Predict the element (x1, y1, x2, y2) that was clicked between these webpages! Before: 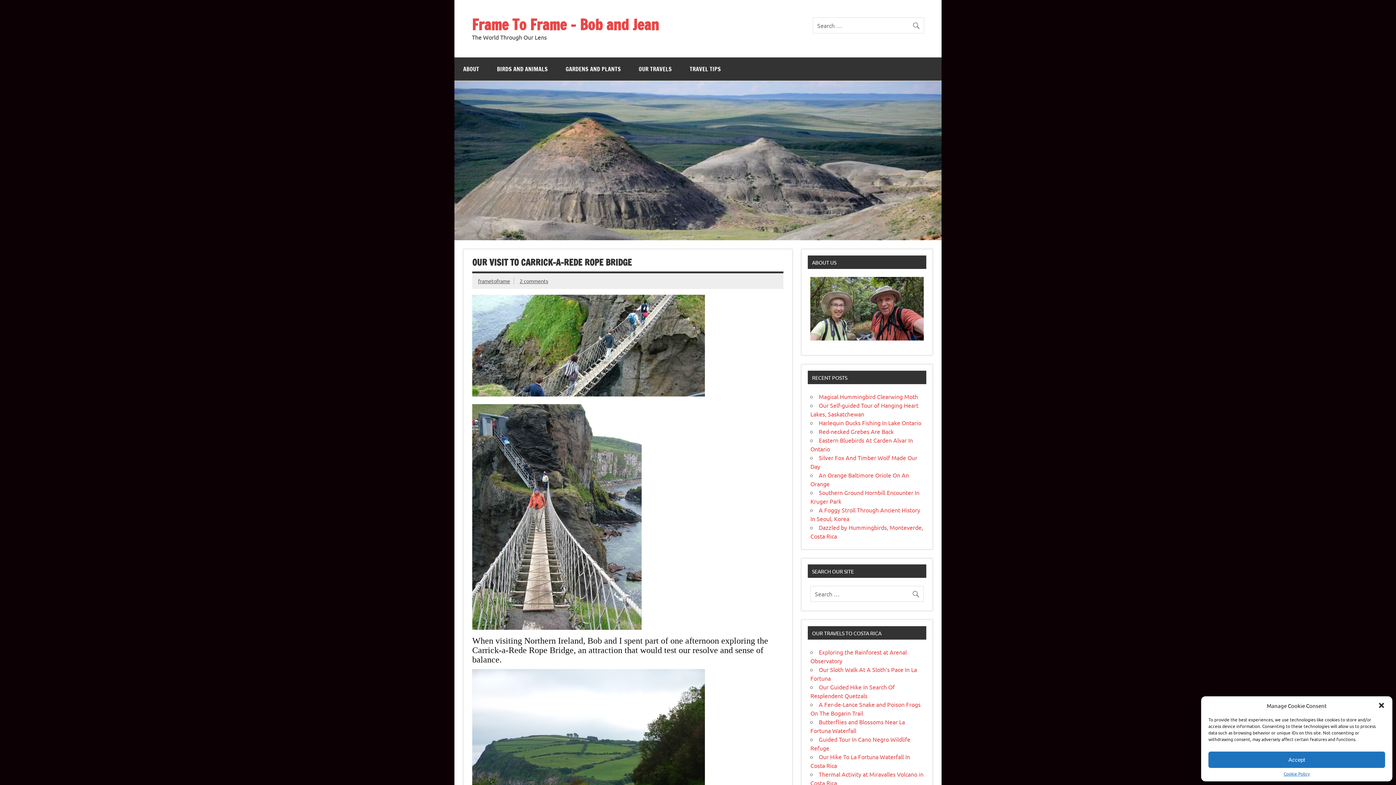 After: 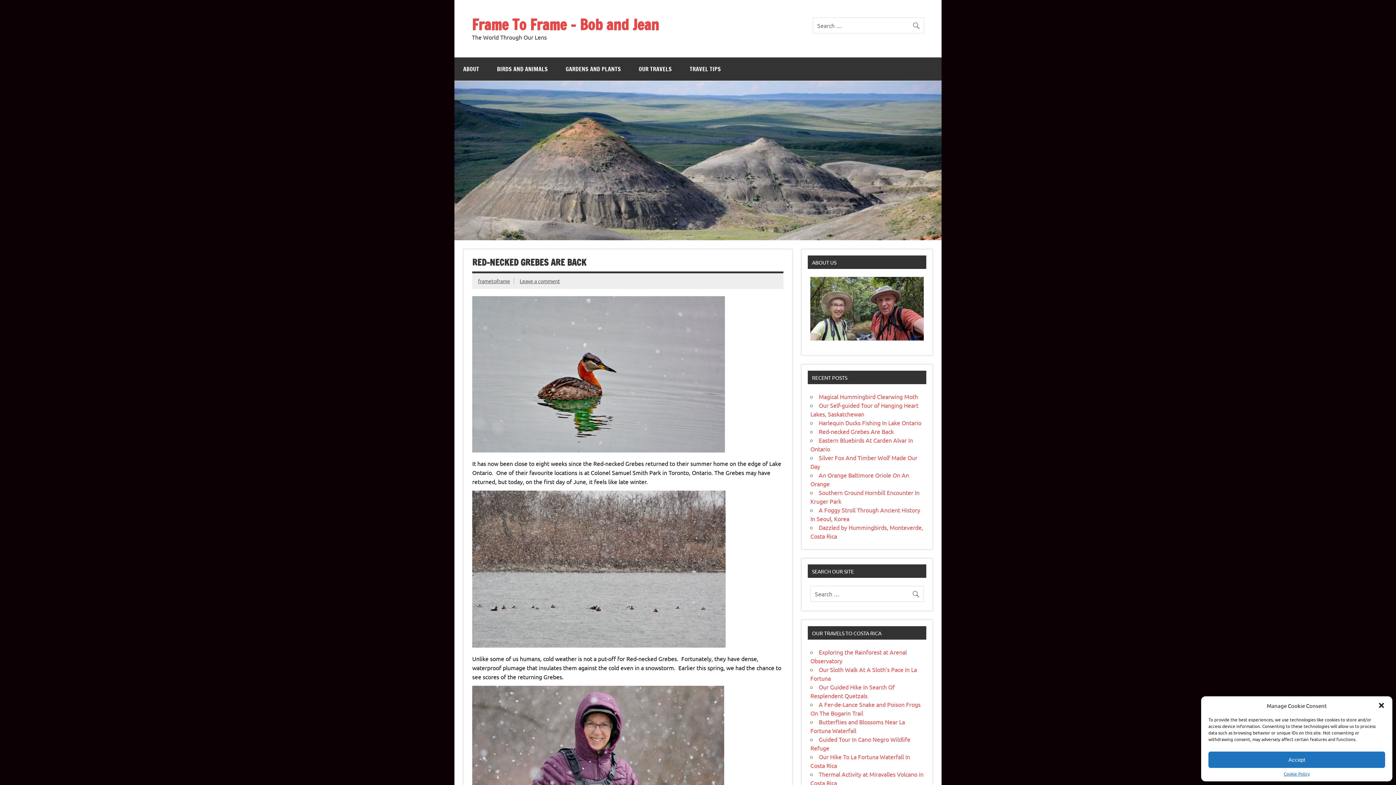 Action: bbox: (819, 427, 893, 435) label: Red-necked Grebes Are Back